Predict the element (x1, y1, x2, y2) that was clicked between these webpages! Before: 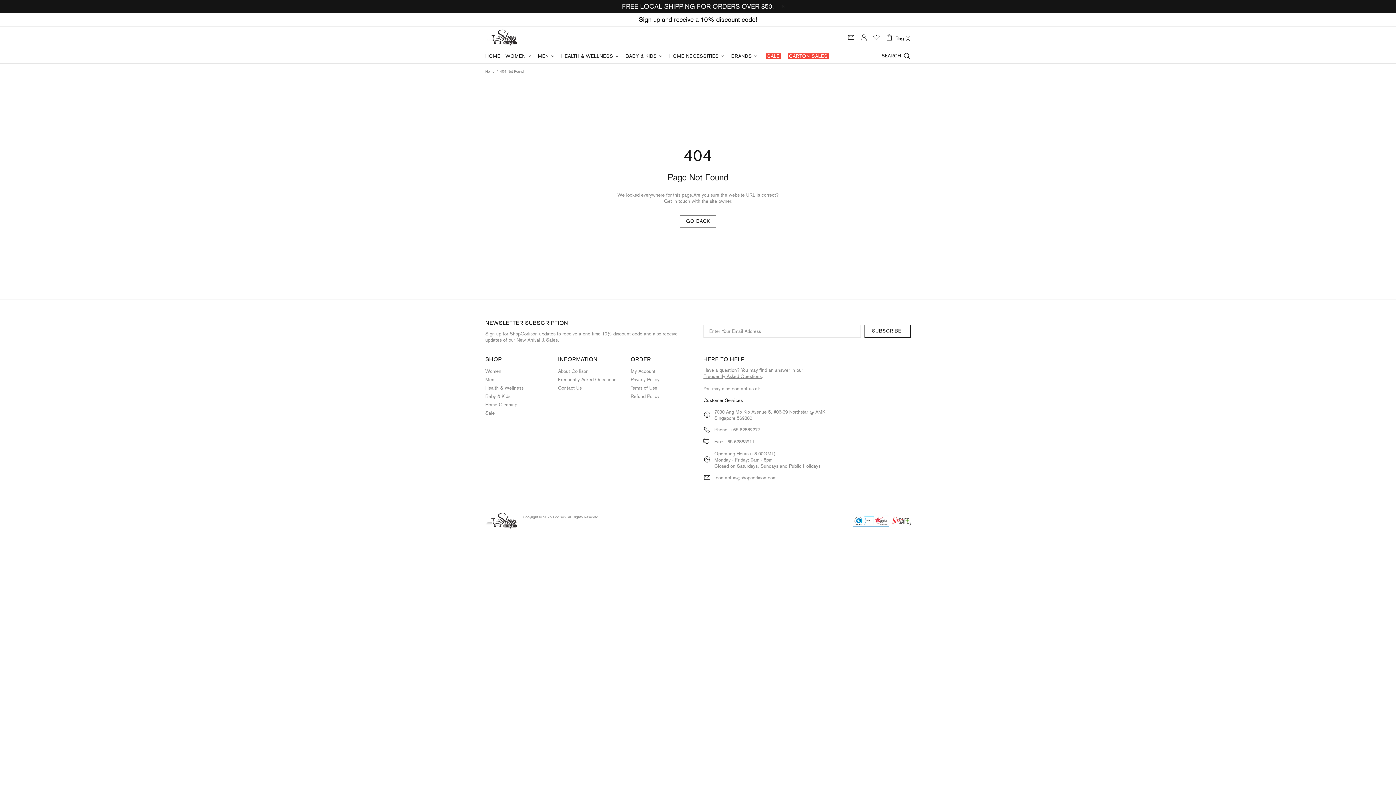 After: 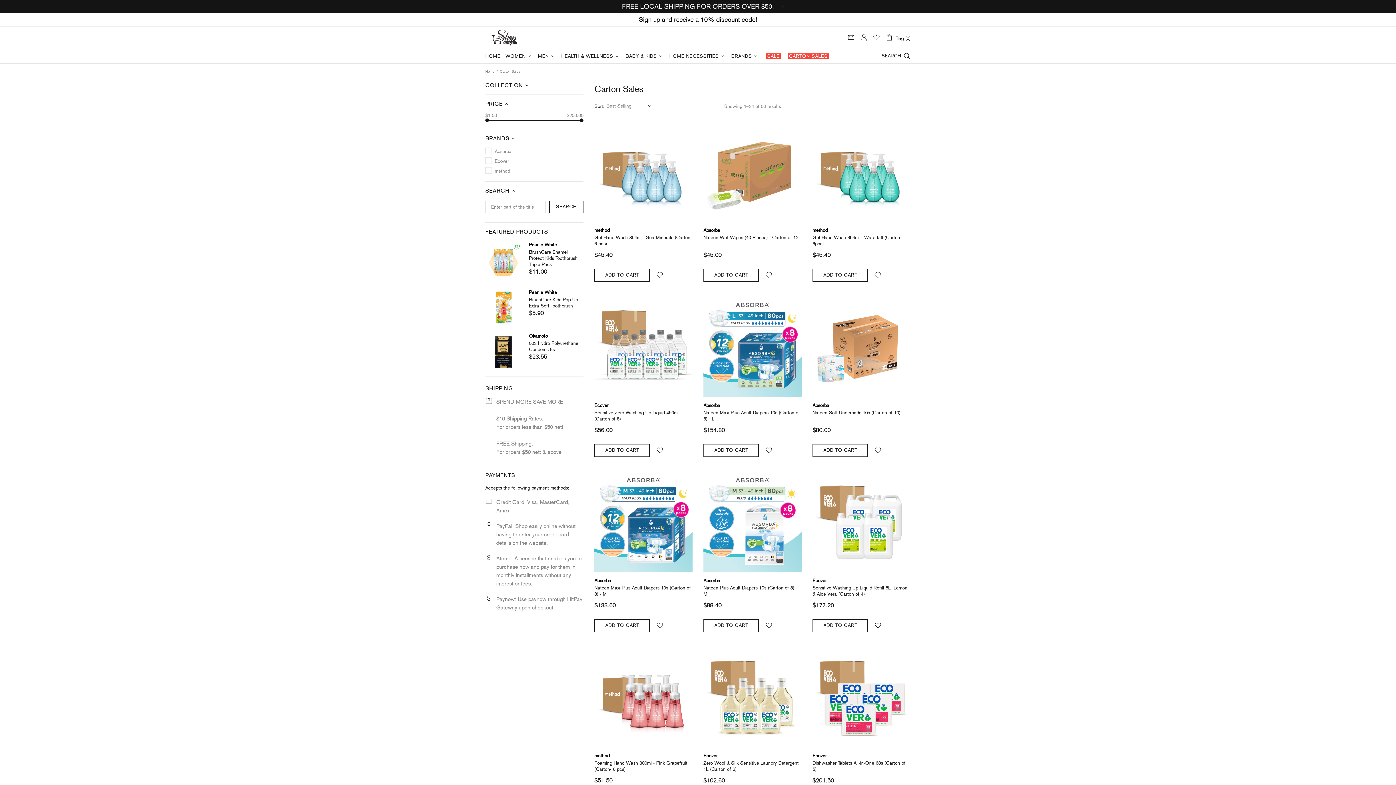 Action: bbox: (783, 48, 831, 63) label: CARTON SALES